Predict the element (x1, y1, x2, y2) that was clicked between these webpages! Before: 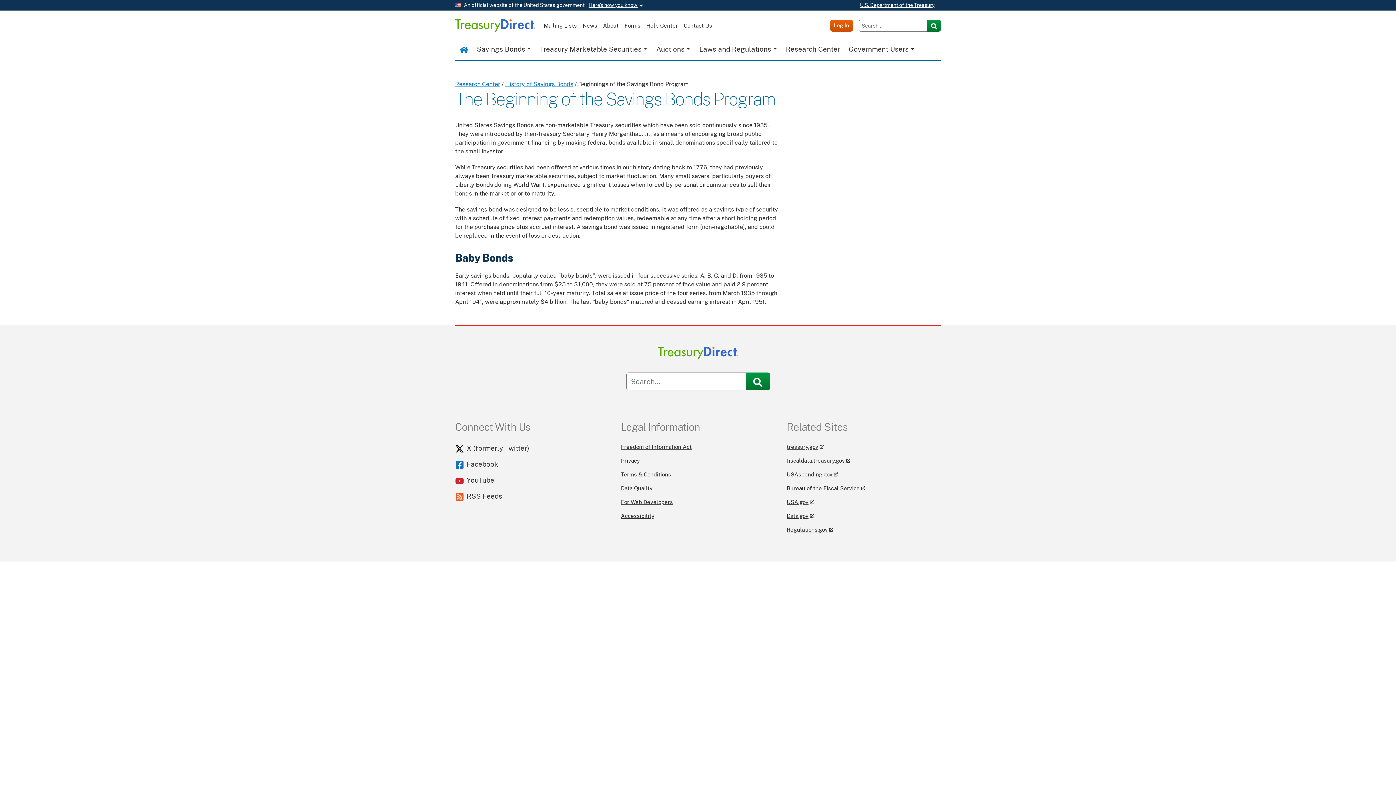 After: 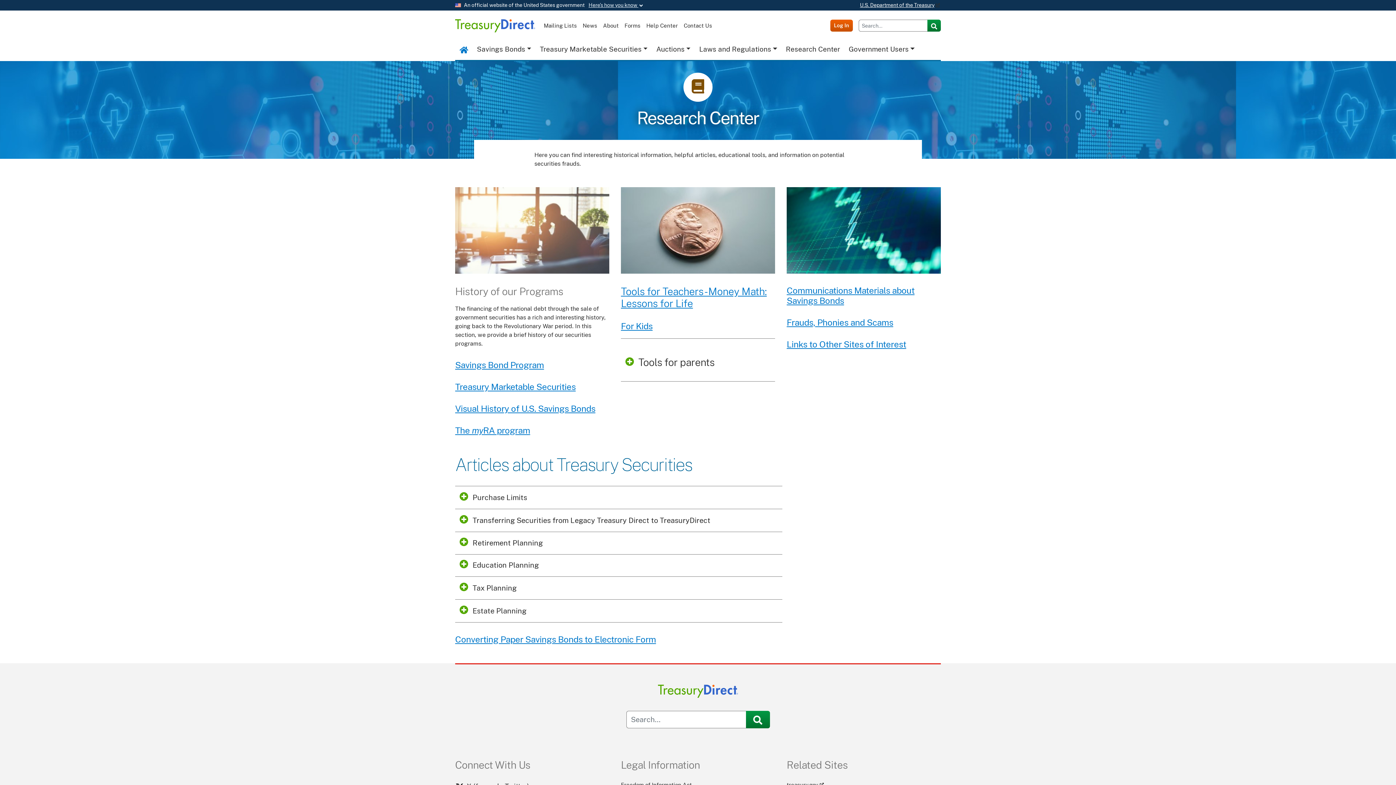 Action: bbox: (455, 80, 500, 87) label: Research Center